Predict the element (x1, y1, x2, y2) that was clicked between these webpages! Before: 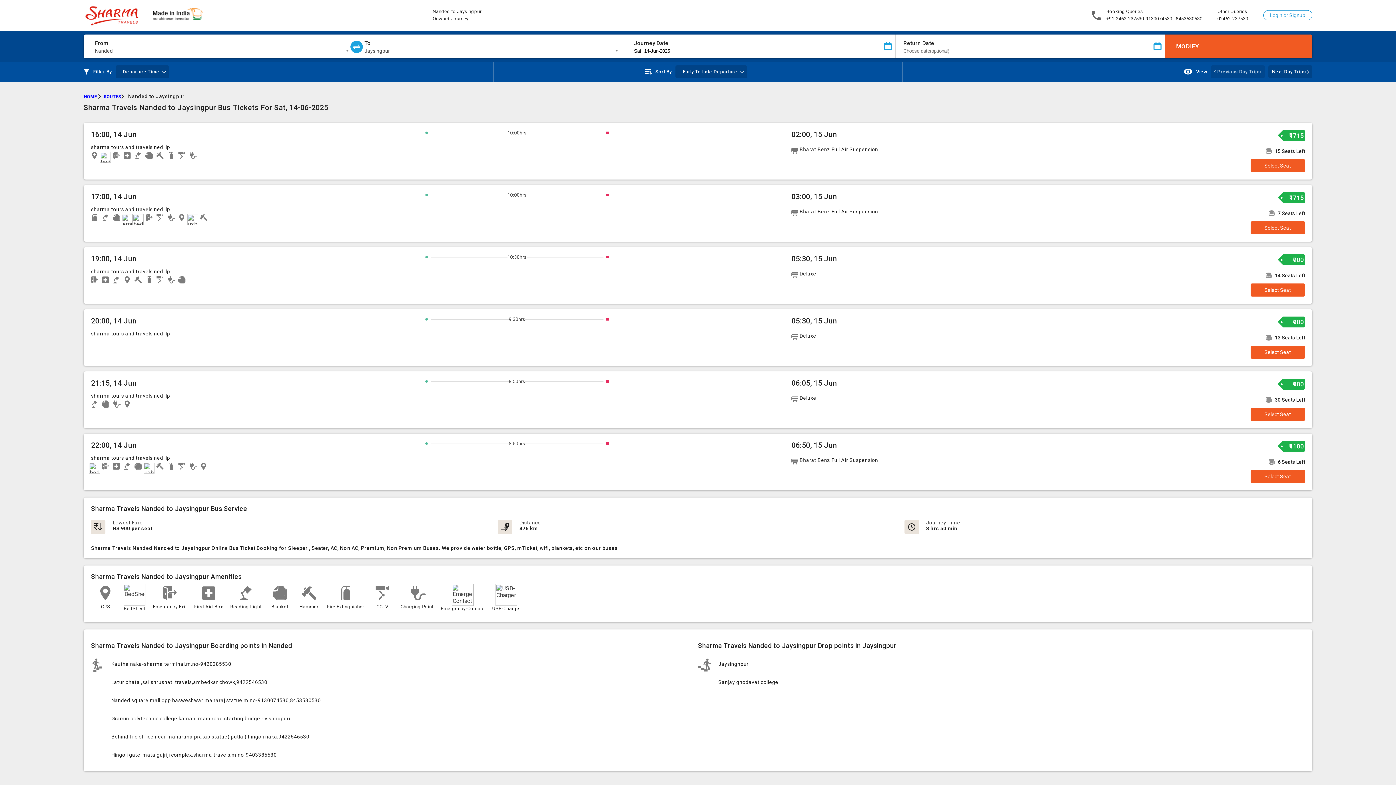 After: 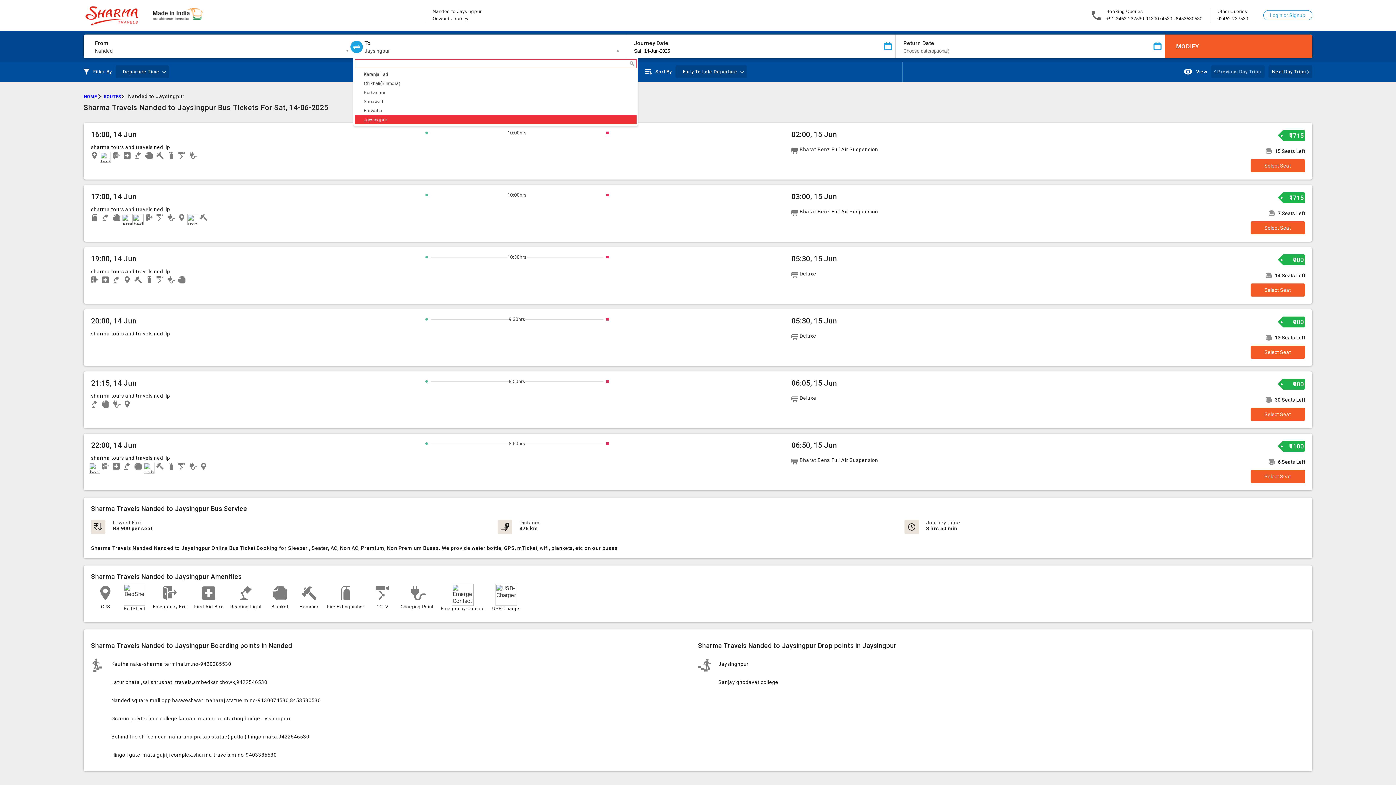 Action: label: Jaysingpur bbox: (364, 46, 621, 55)